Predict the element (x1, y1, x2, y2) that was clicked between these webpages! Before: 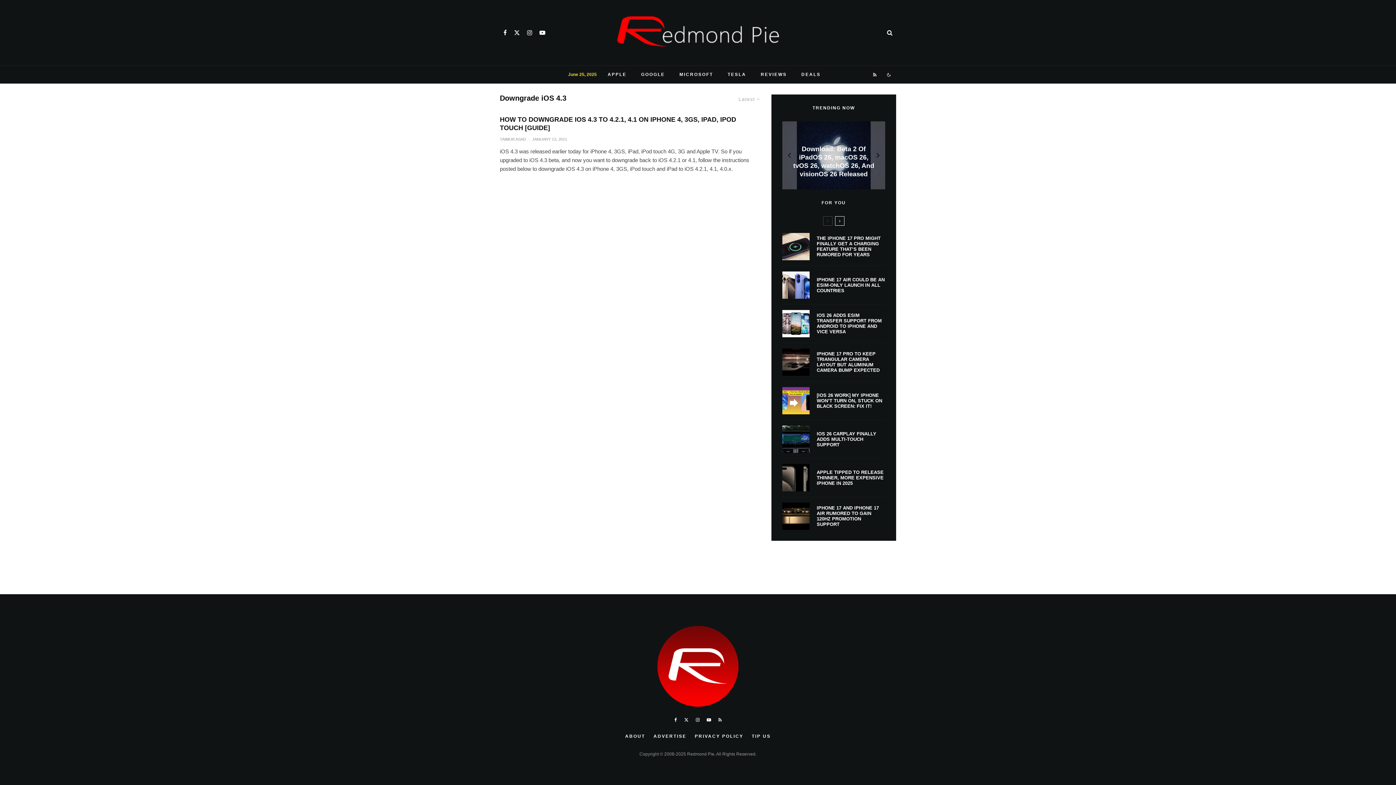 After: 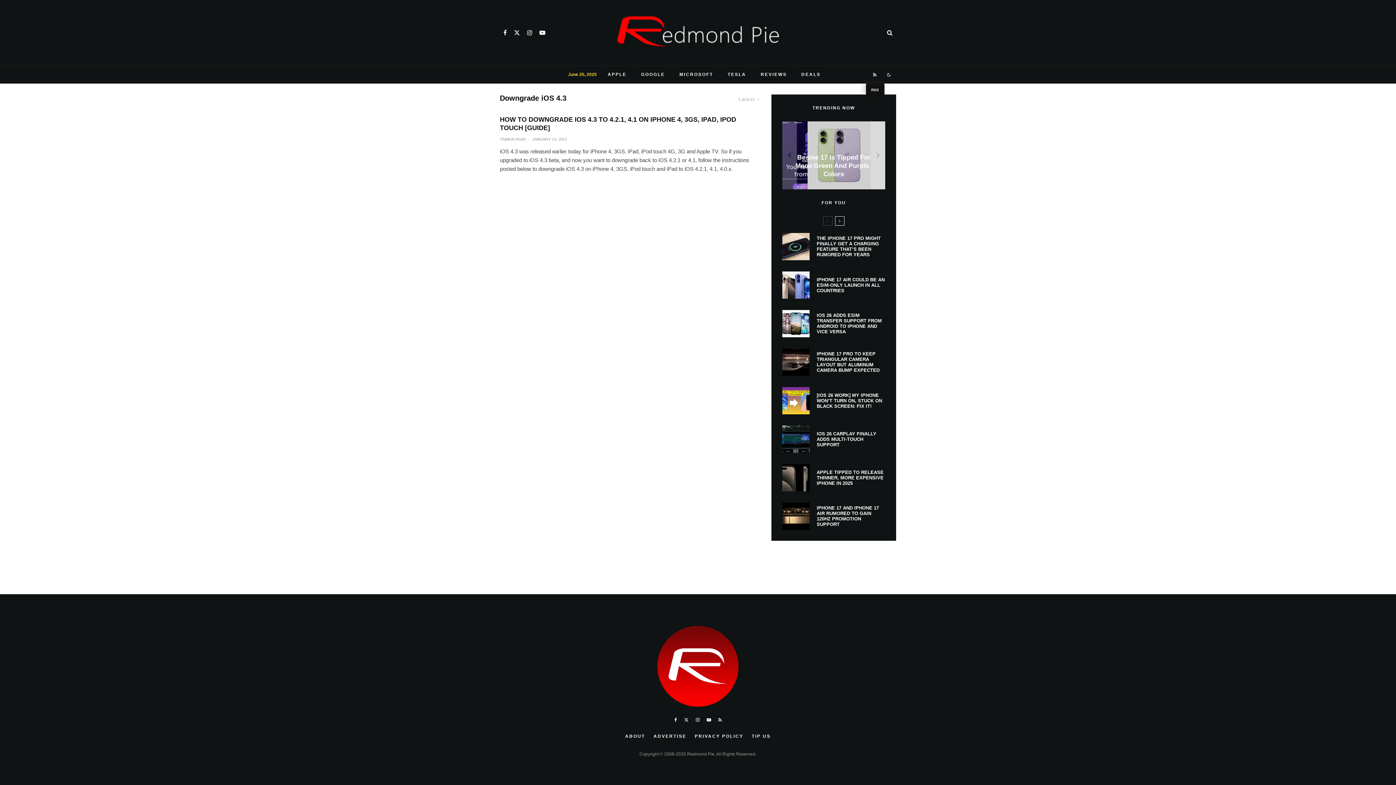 Action: bbox: (868, 65, 881, 83) label: RSS